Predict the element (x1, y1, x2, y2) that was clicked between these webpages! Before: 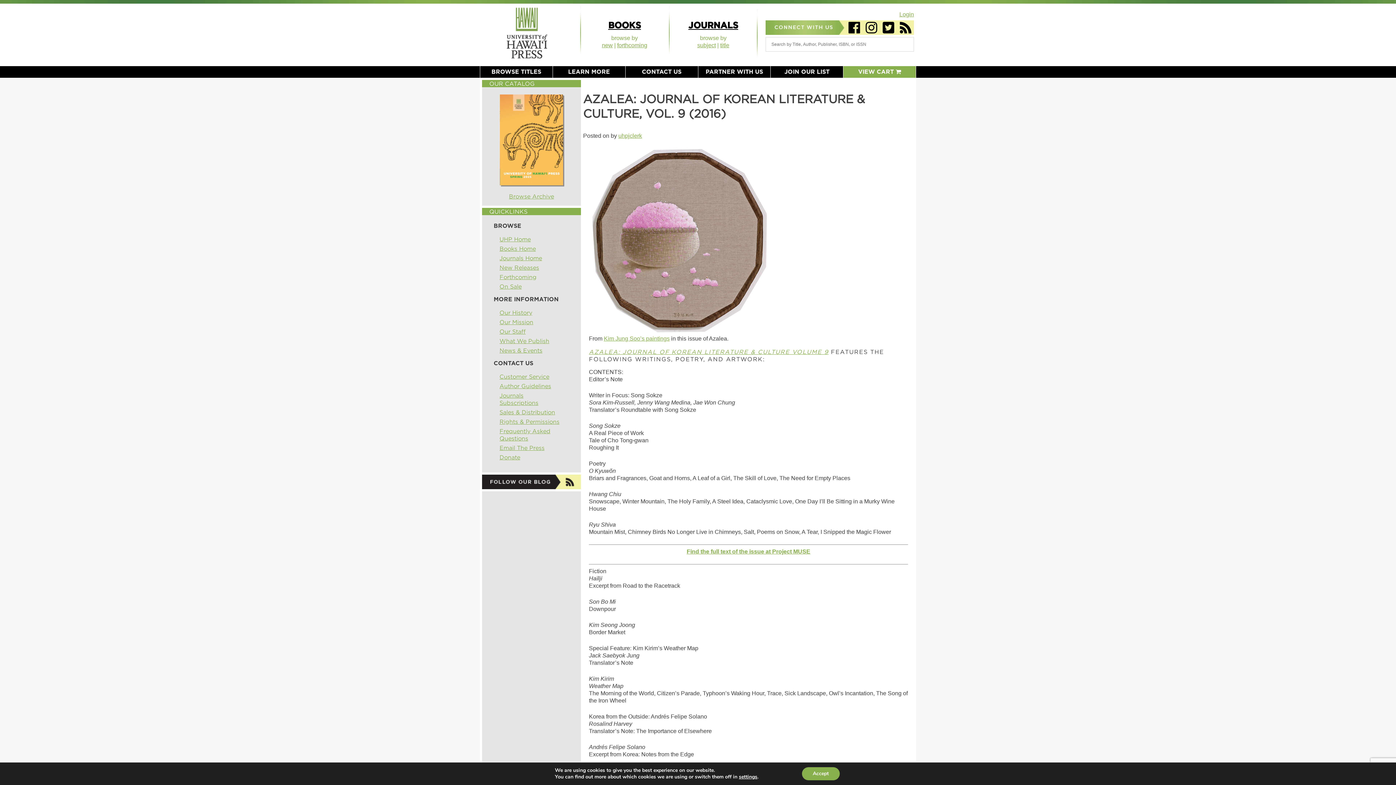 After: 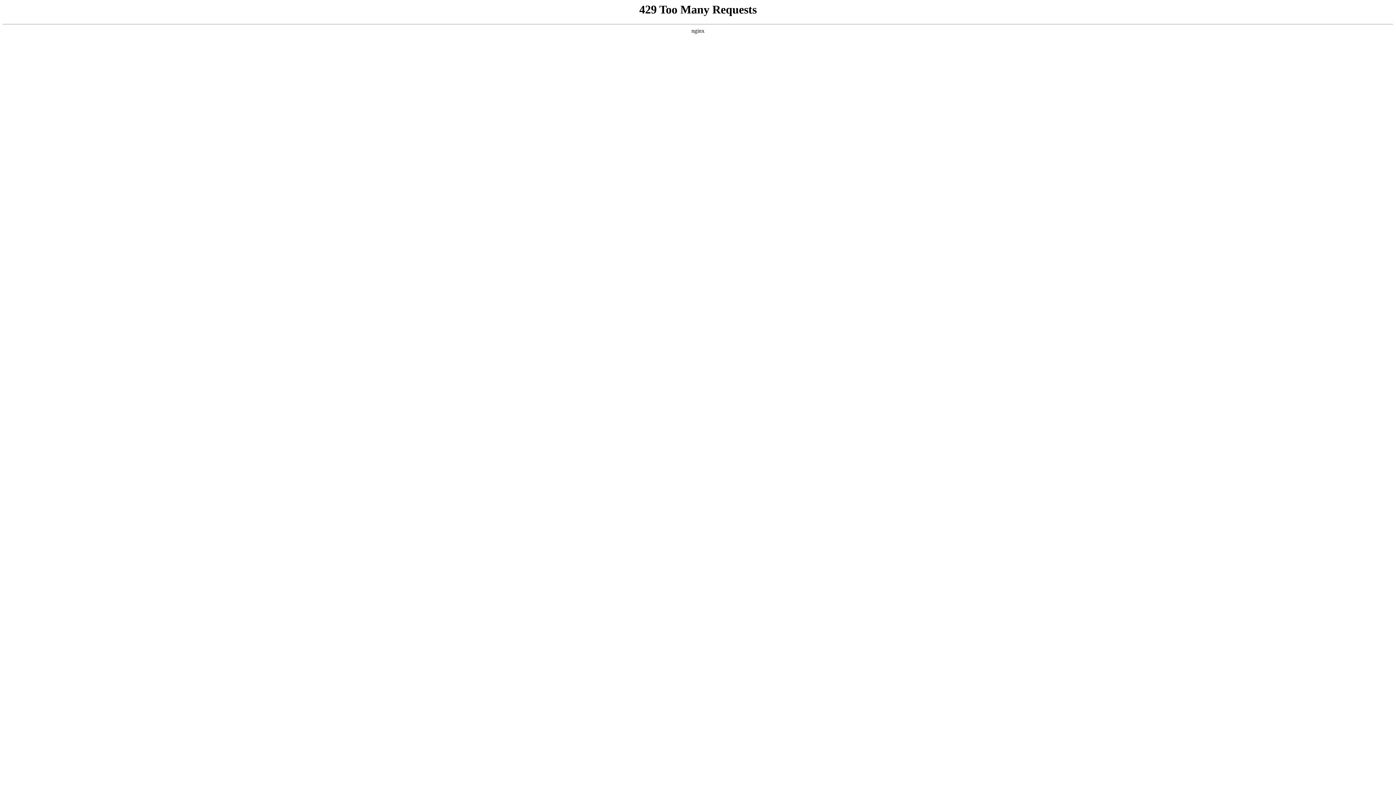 Action: bbox: (499, 283, 521, 289) label: On Sale